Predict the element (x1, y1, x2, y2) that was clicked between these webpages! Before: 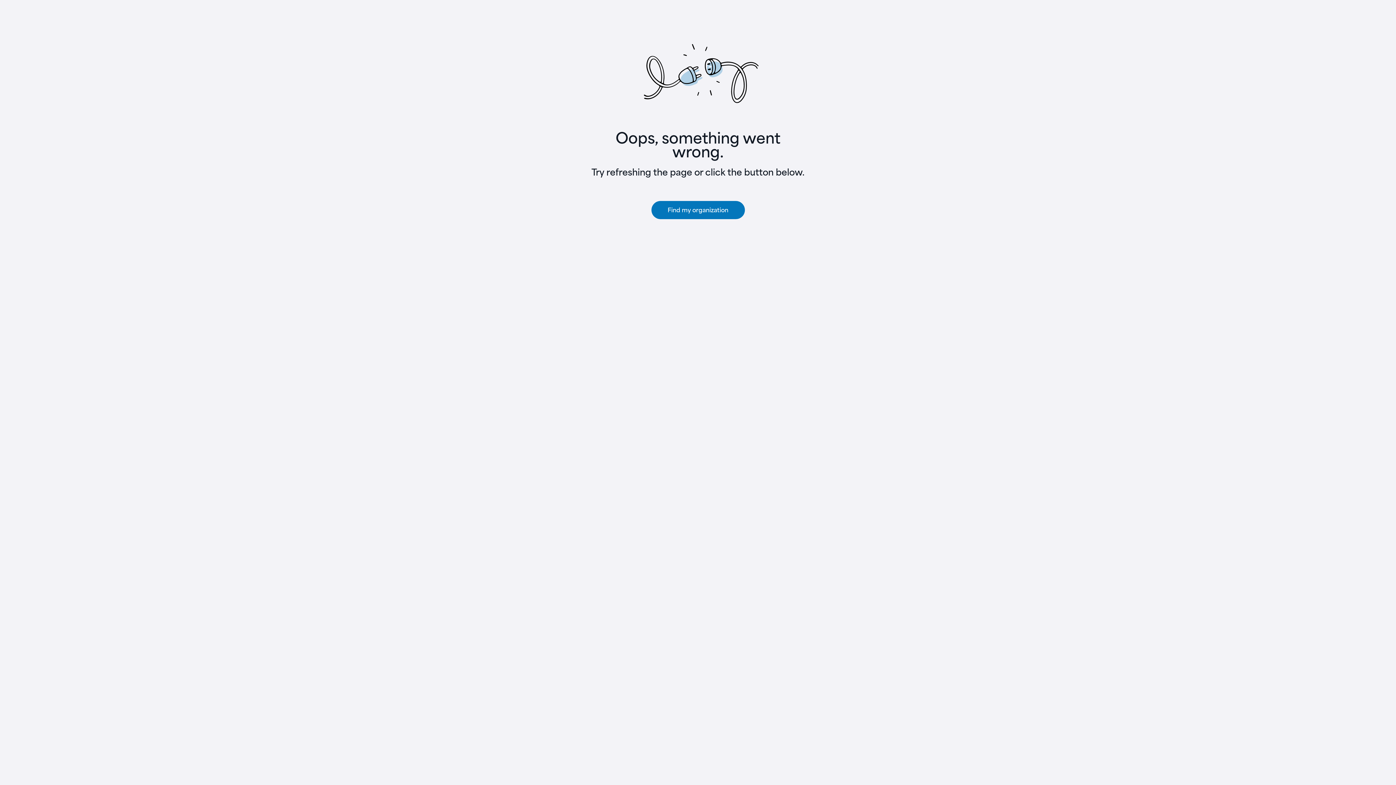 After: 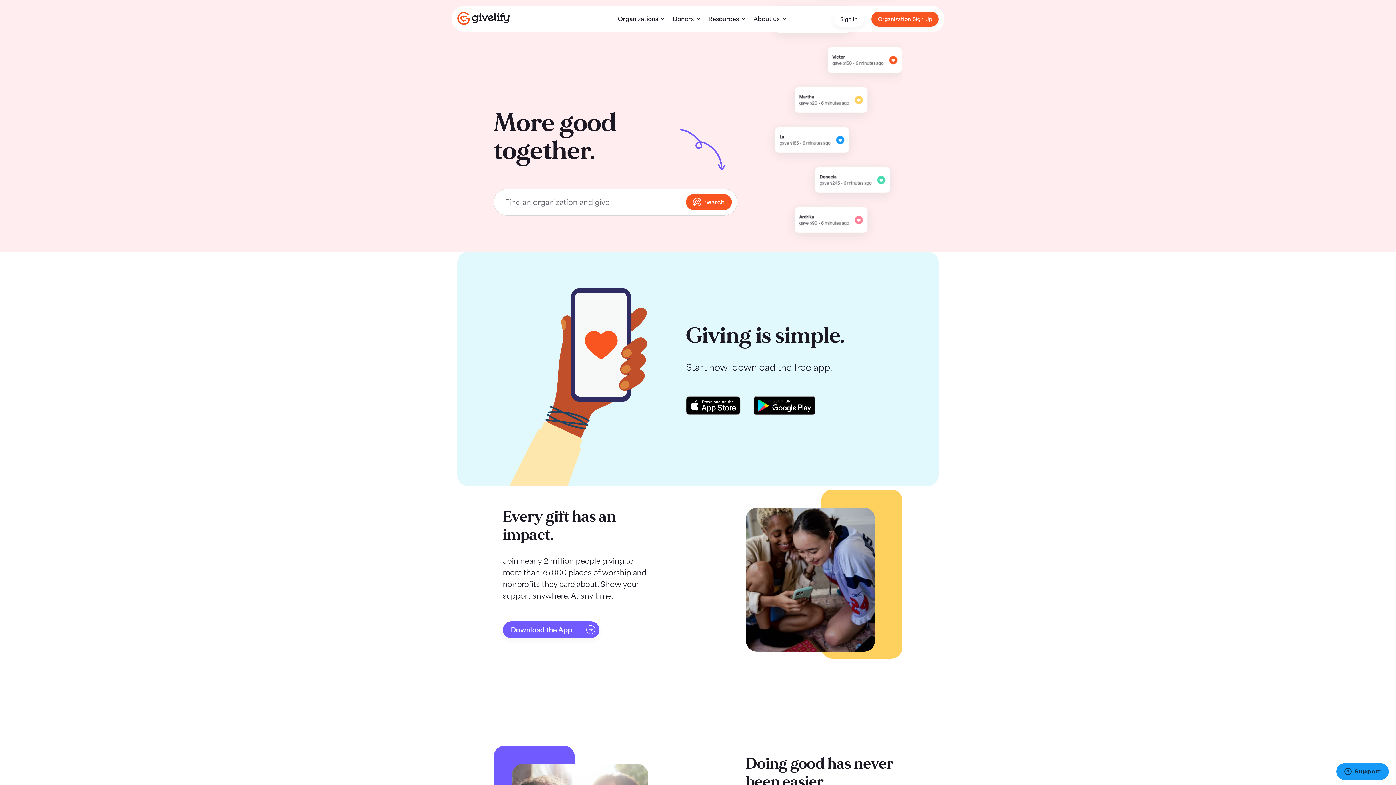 Action: bbox: (651, 201, 744, 219) label: Find my organization